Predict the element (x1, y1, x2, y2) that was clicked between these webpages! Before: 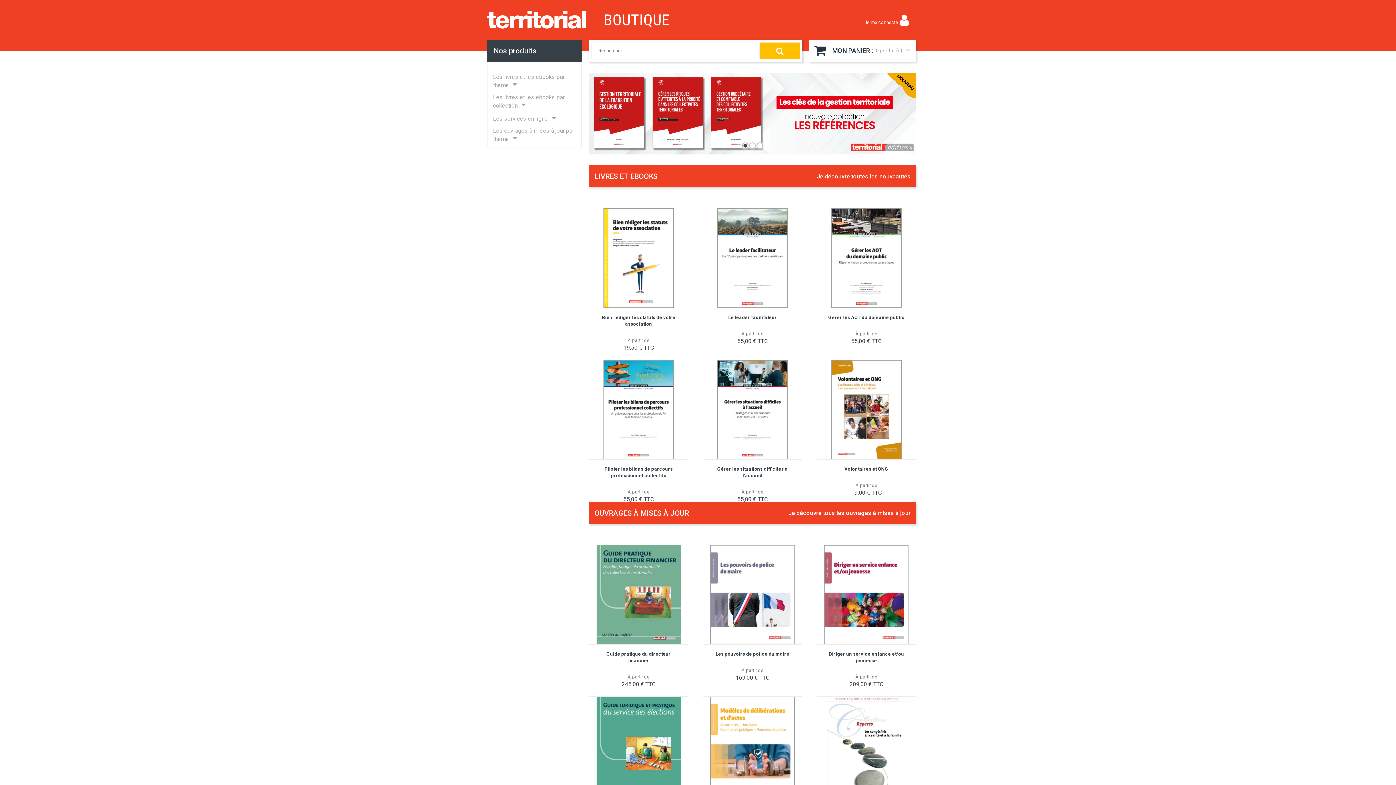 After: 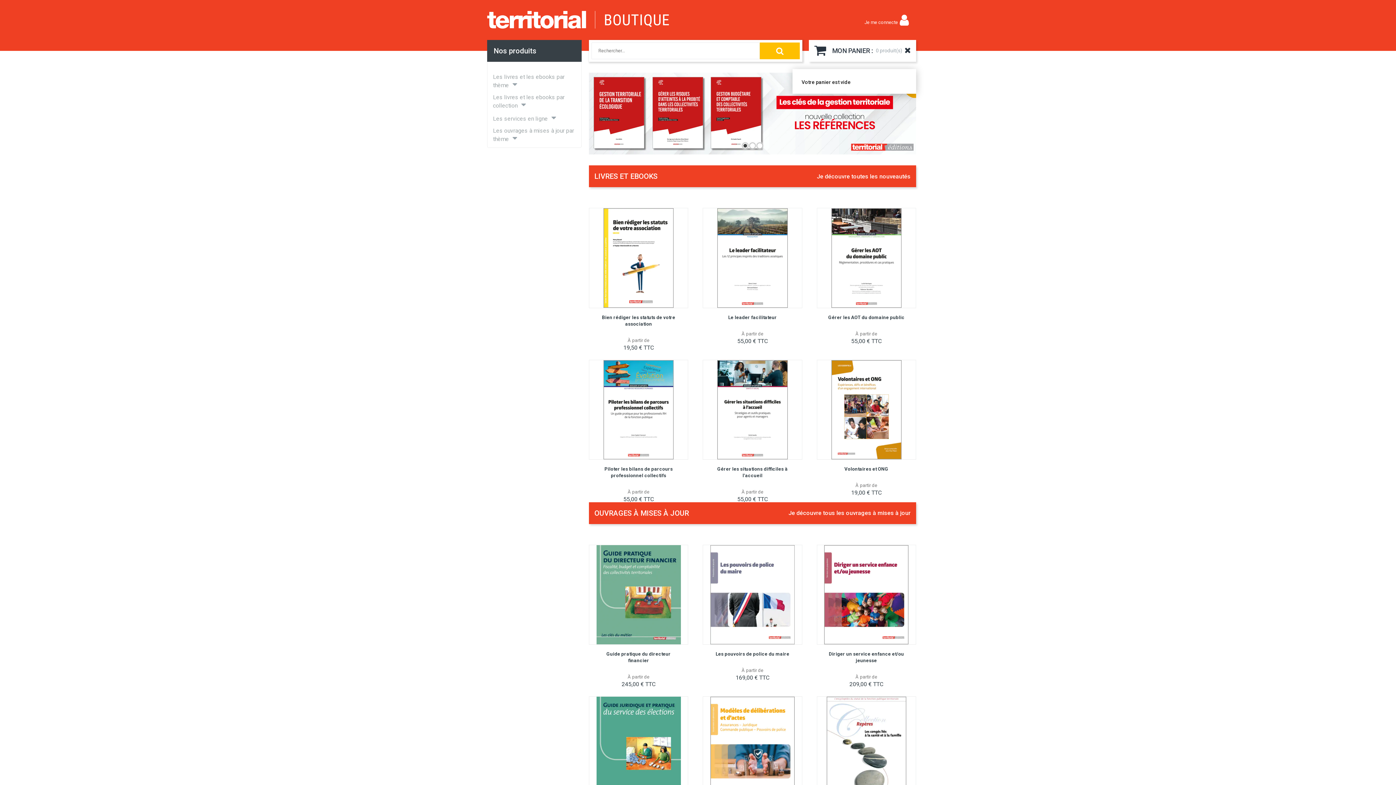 Action: bbox: (818, 44, 910, 56) label: MON PANIER
produit(s) 